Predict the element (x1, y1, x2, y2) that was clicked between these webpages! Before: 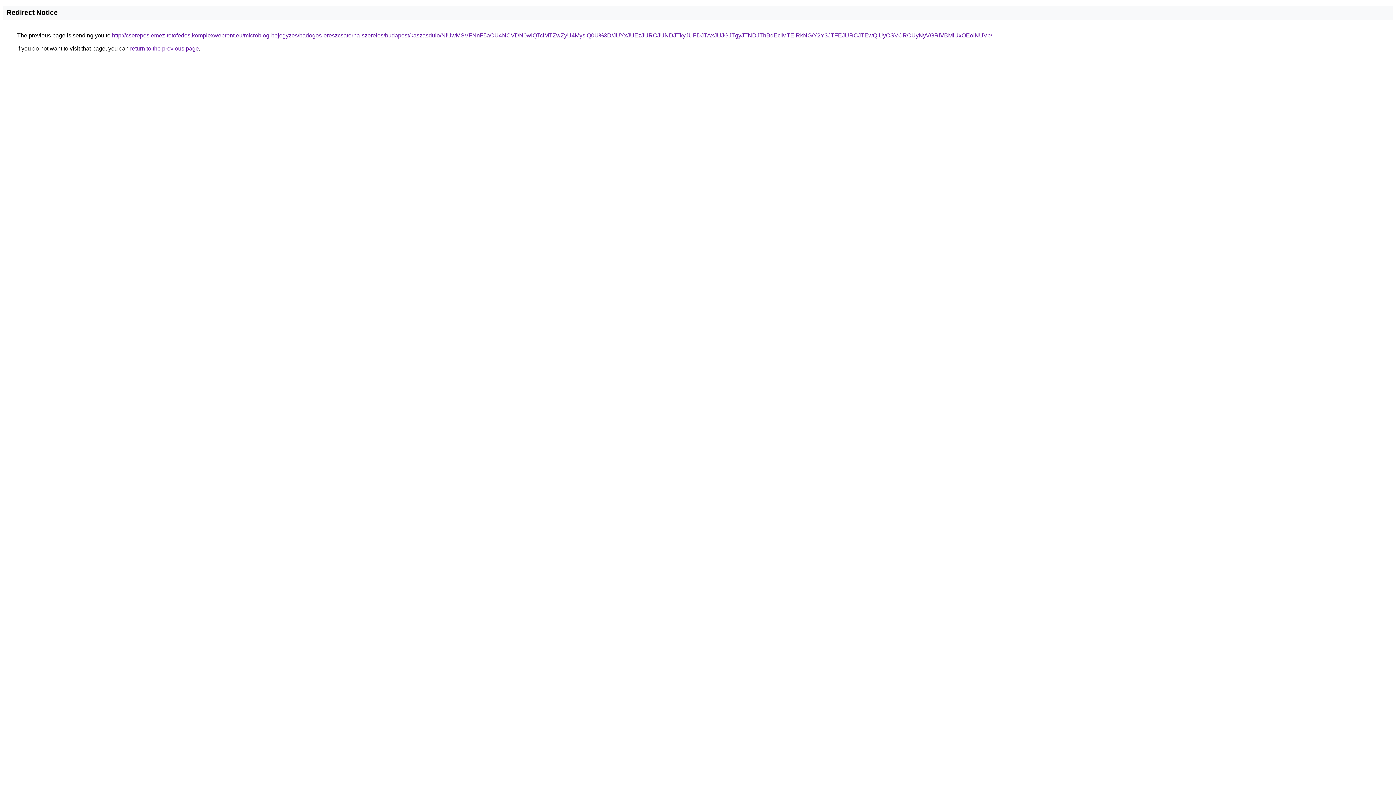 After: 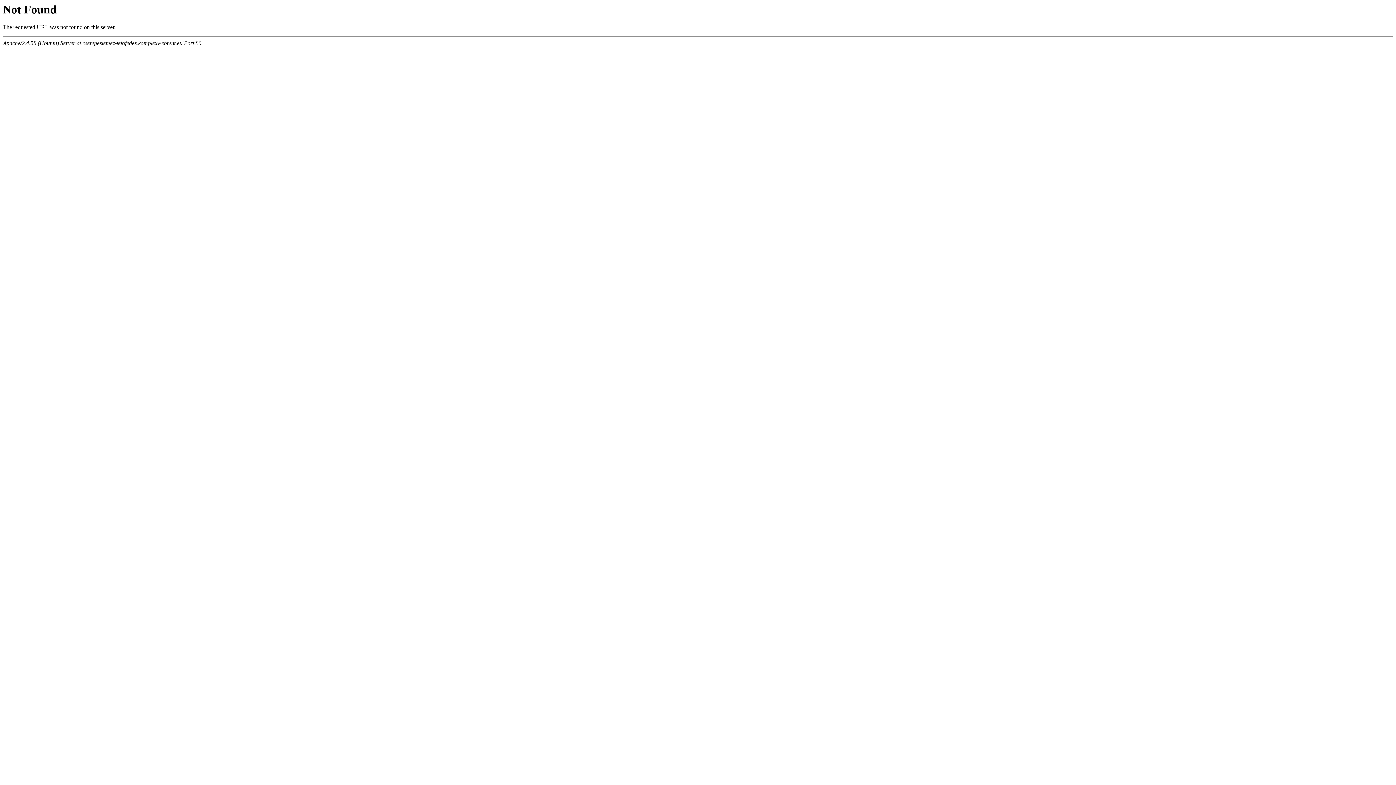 Action: label: http://cserepeslemez-tetofedes.komplexwebrent.eu/microblog-bejegyzes/badogos-ereszcsatorna-szereles/budapest/kaszasdulo/NiUwMSVFNnF5aCU4NCVDN0wlQTclMTZwZyU4MyslQ0U%3D/JUYxJUEzJURCJUNDJTkyJUFDJTAxJUJGJTgyJTNDJThBdEclMTElRkNG/Y2Y3JTFEJURCJTEwQiUyOSVCRCUyNyVGRiVBMiUxOEolNUVp/ bbox: (112, 32, 992, 38)